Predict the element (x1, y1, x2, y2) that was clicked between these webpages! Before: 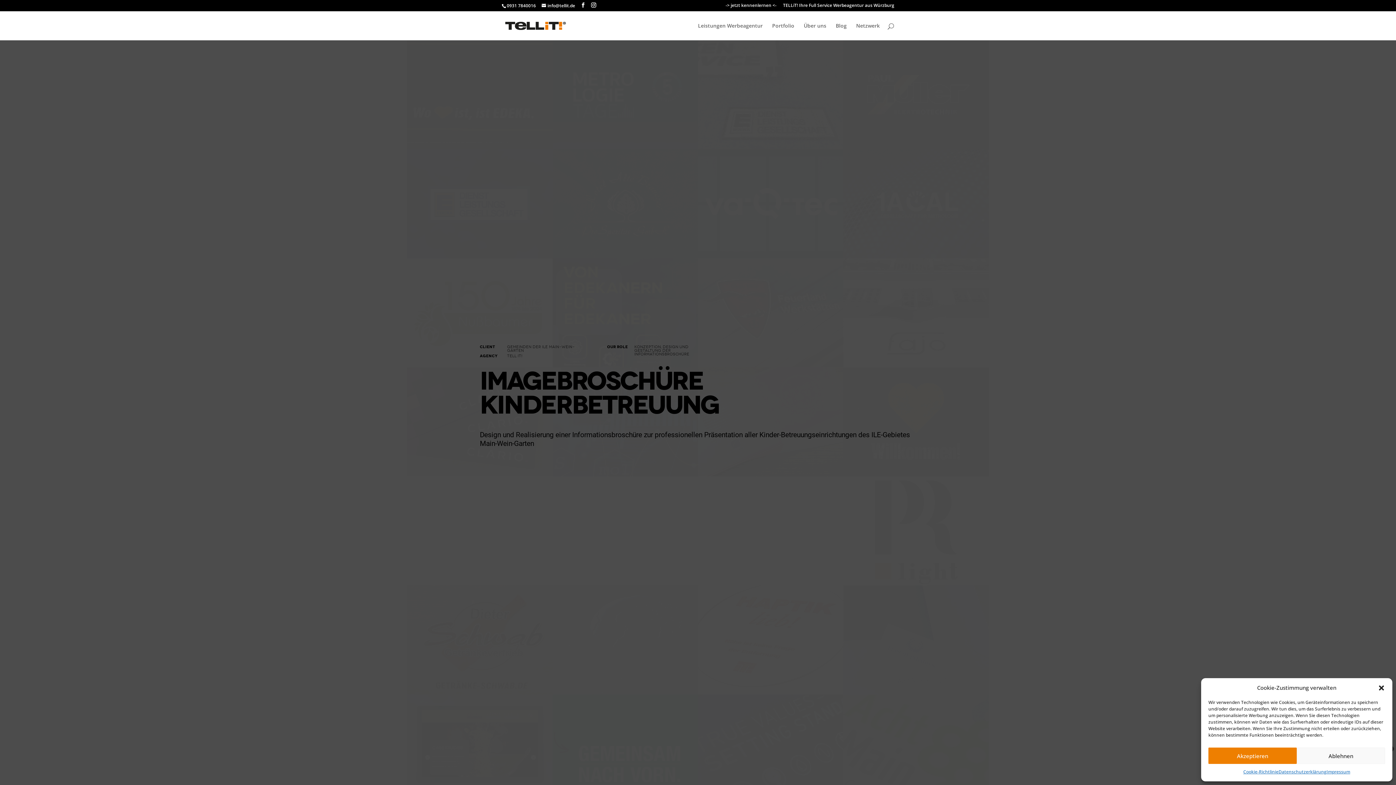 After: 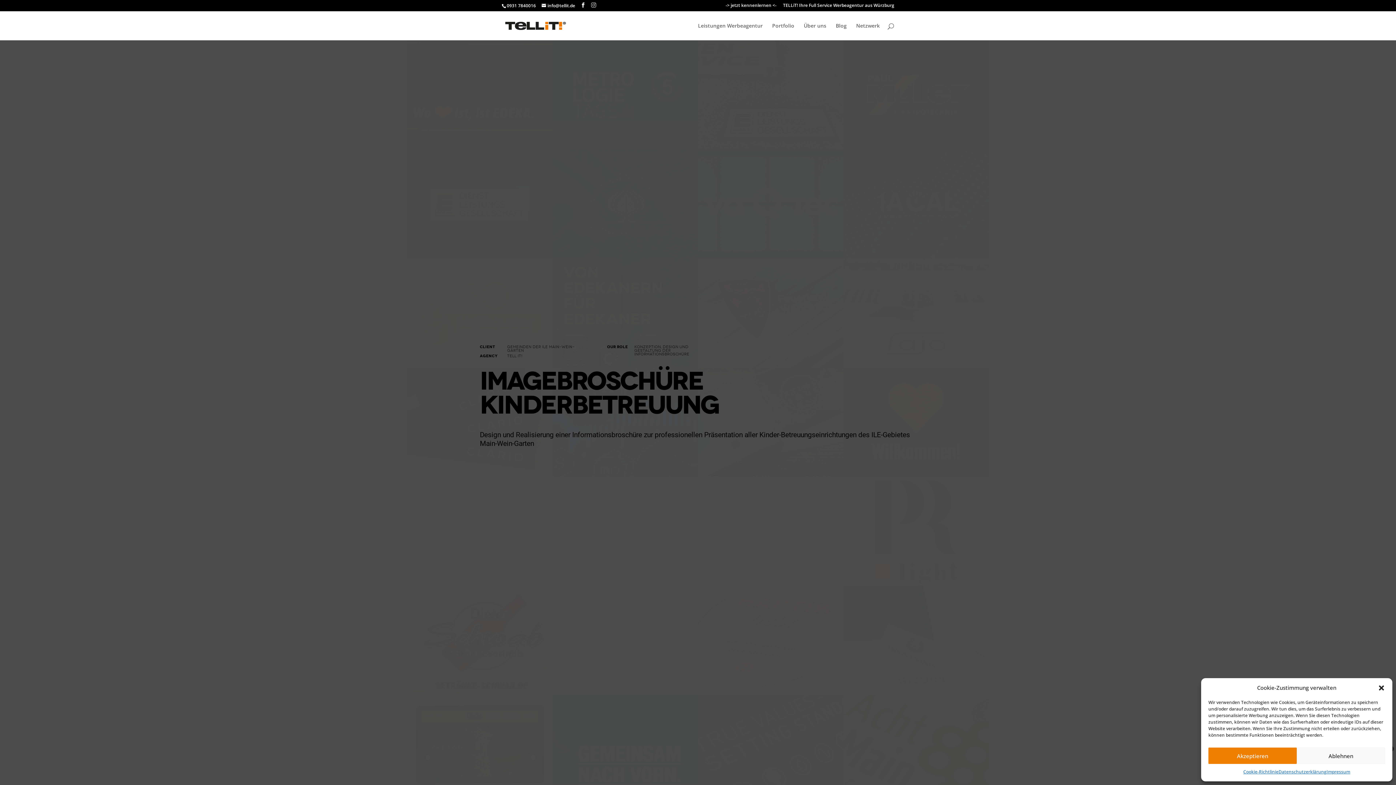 Action: bbox: (591, 2, 596, 8)